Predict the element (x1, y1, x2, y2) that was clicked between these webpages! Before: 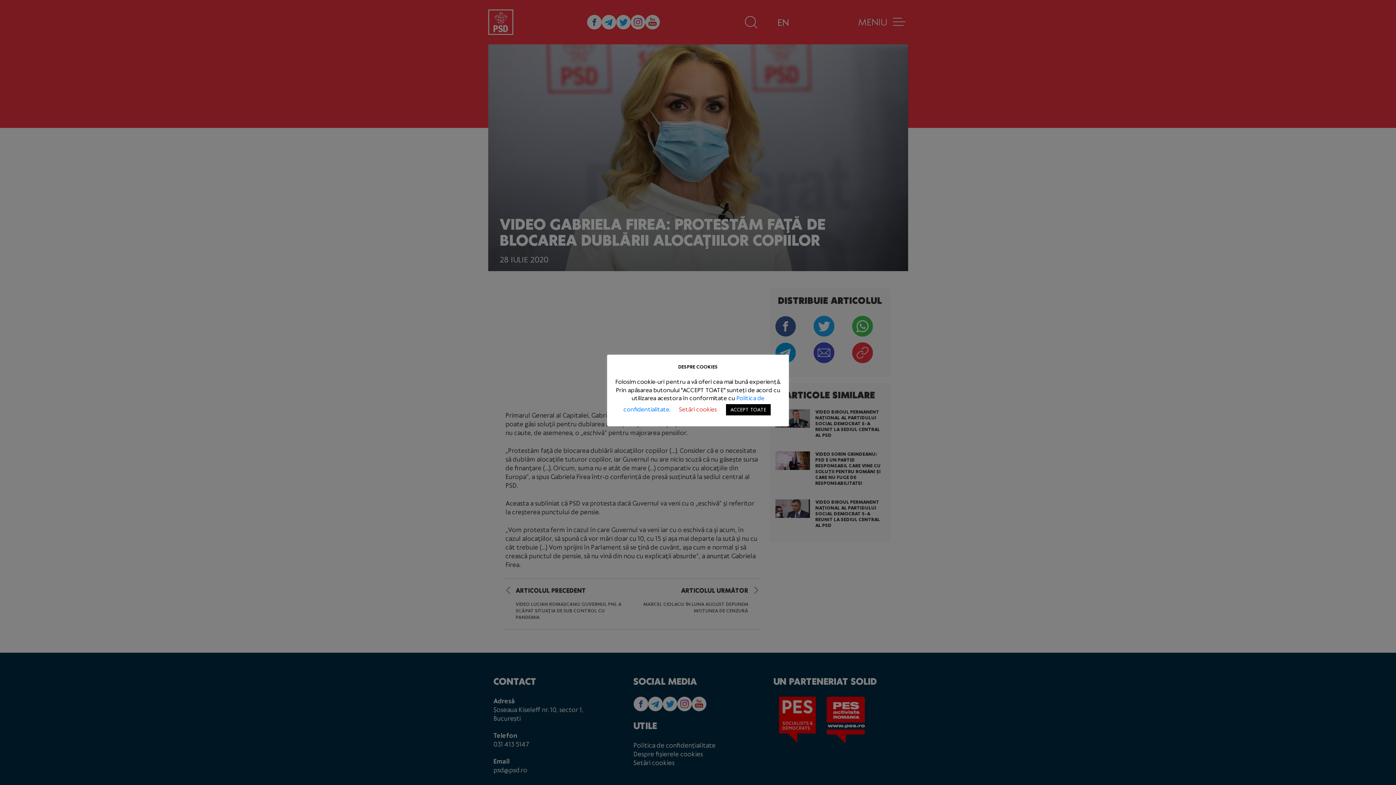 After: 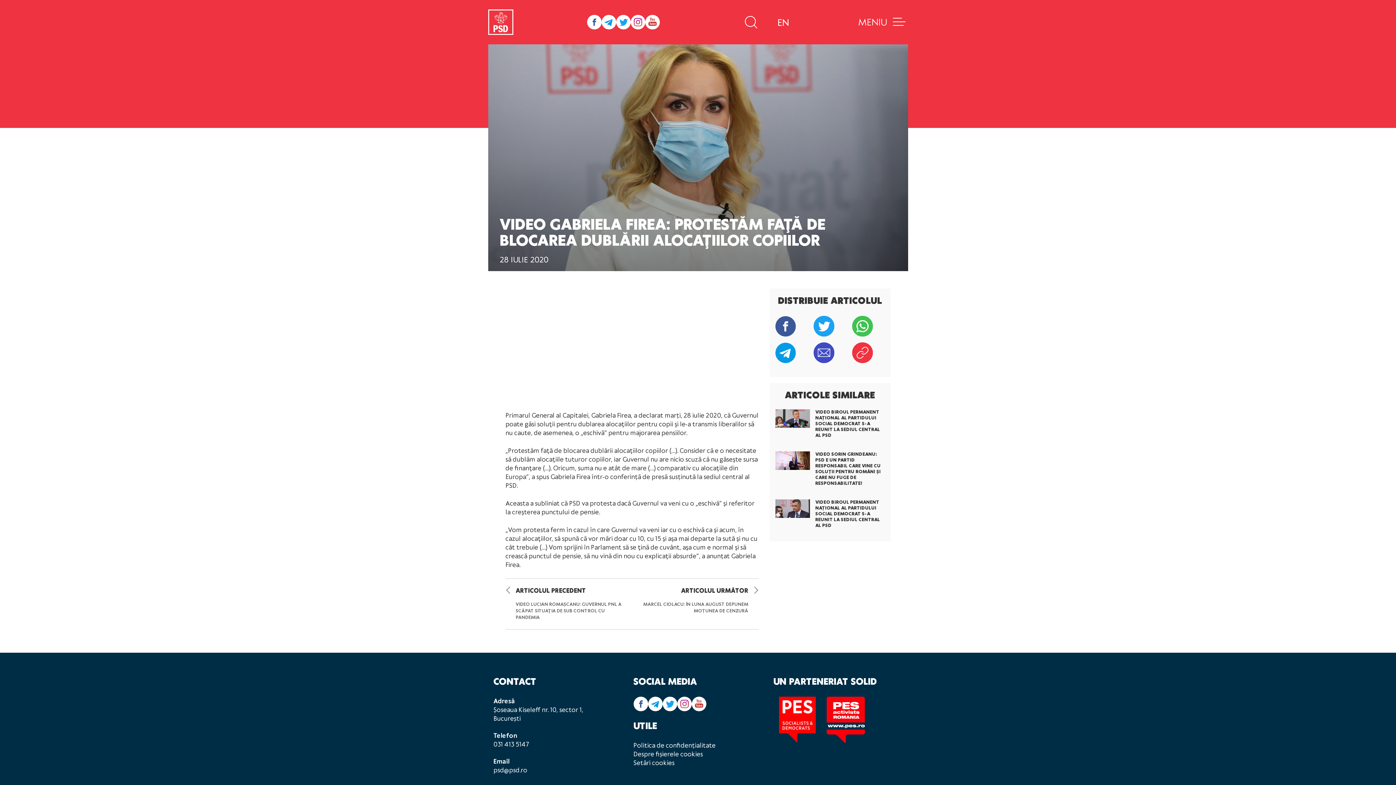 Action: label: ACCEPT TOATE bbox: (726, 404, 770, 415)